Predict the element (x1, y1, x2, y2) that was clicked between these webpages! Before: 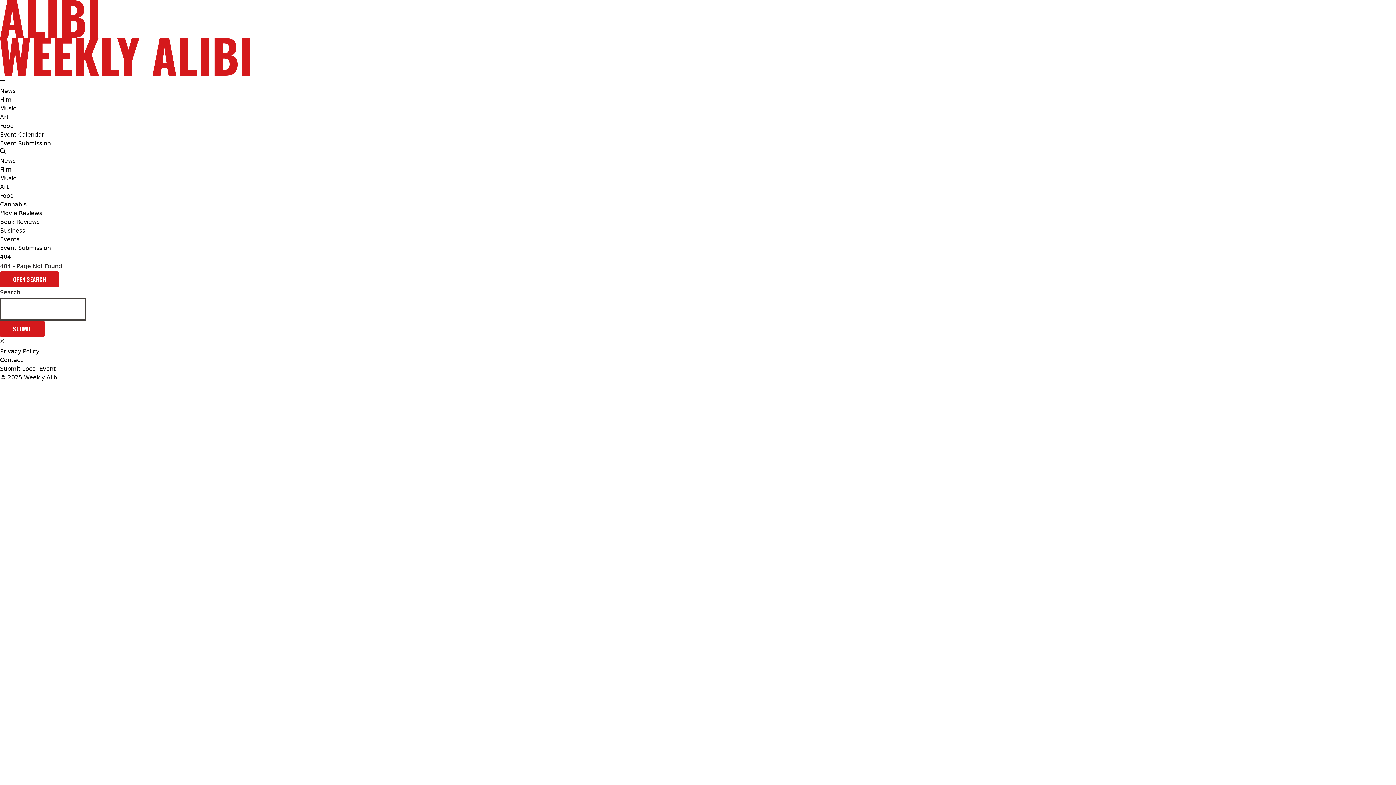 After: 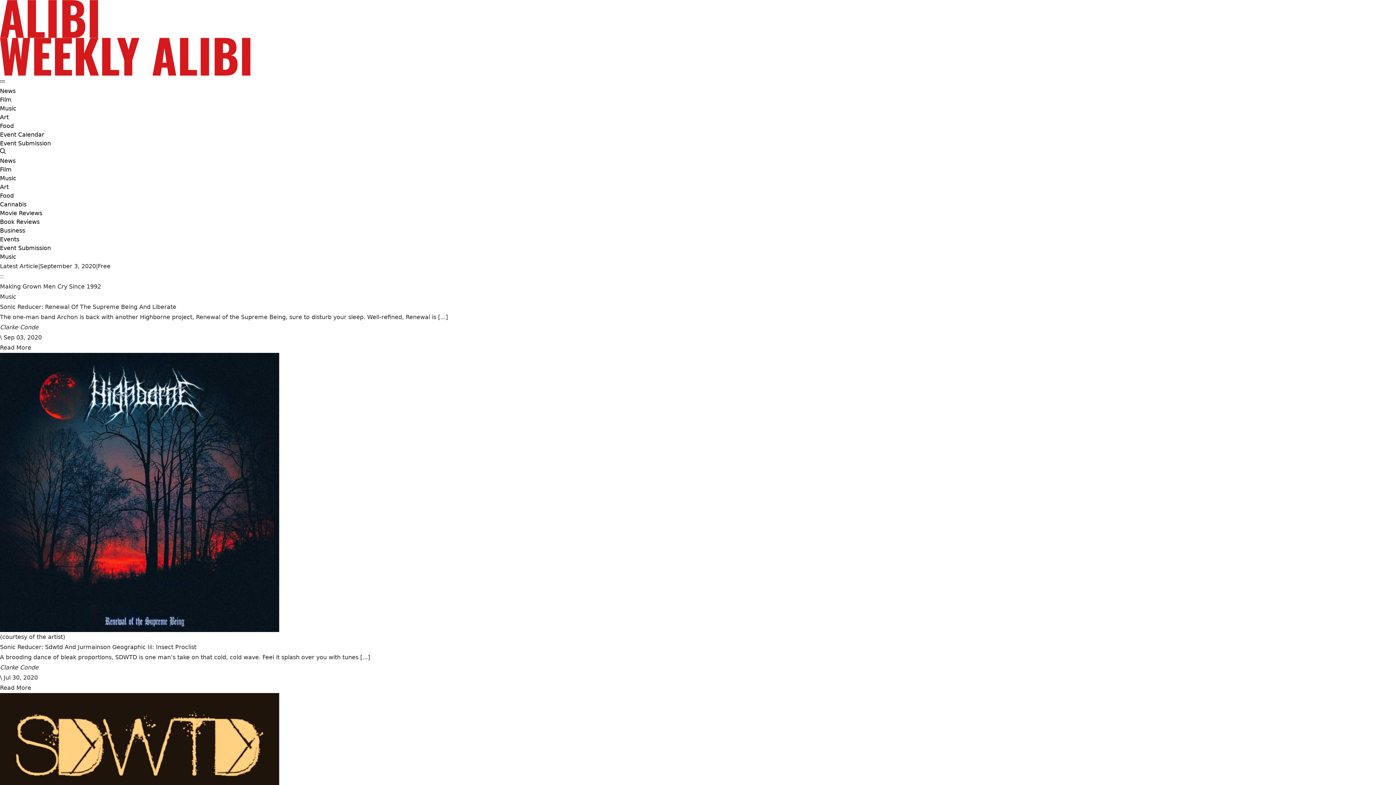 Action: label: Music bbox: (0, 104, 16, 113)